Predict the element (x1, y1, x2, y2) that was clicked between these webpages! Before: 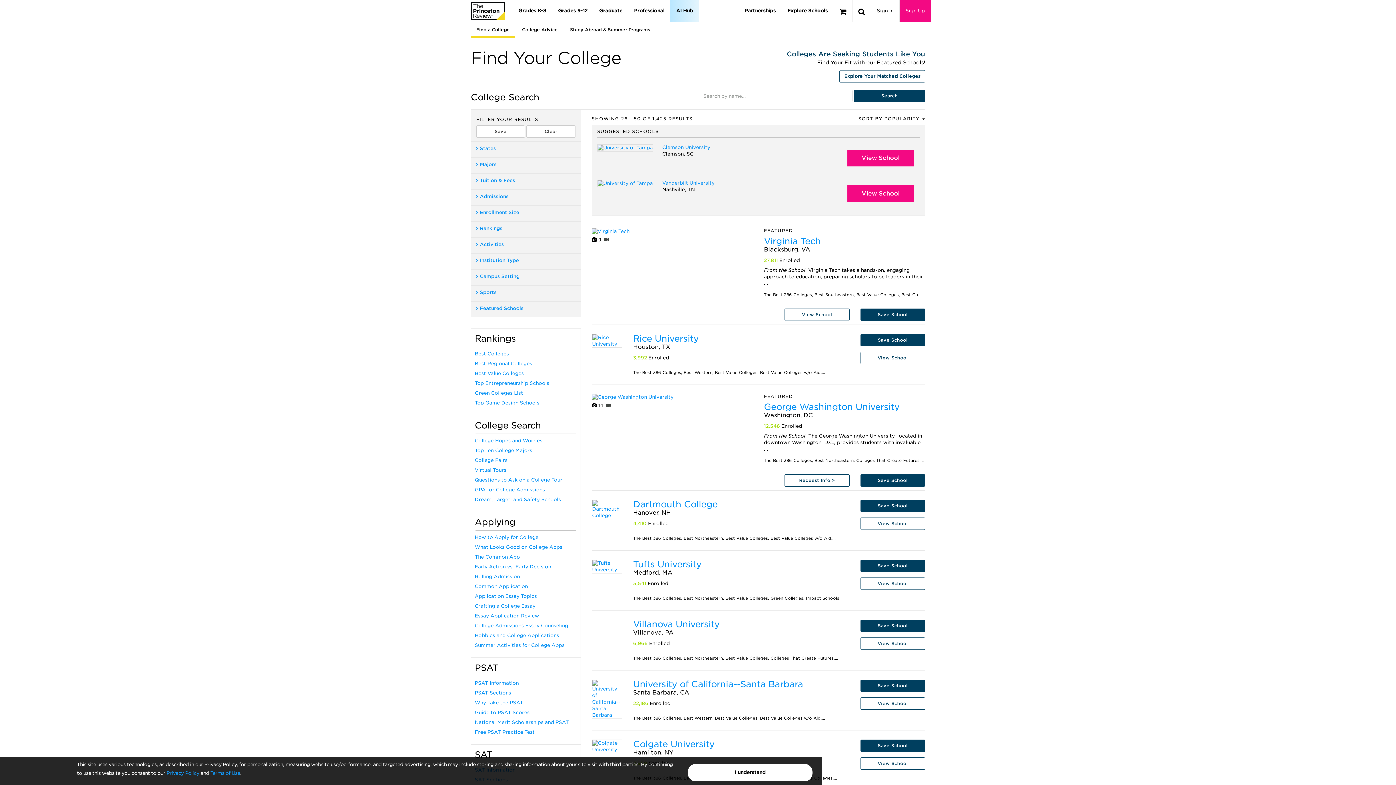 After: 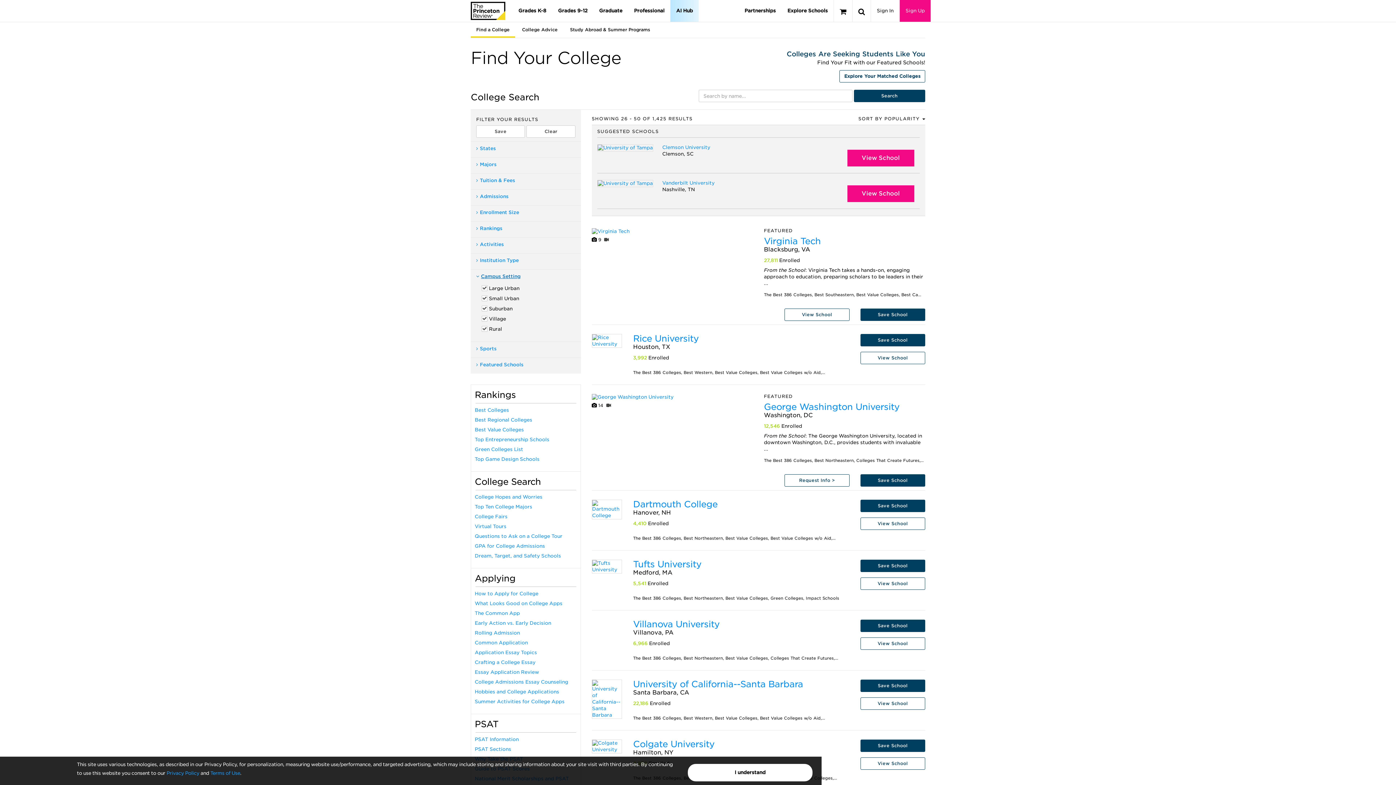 Action: label: Campus Setting bbox: (476, 273, 519, 279)